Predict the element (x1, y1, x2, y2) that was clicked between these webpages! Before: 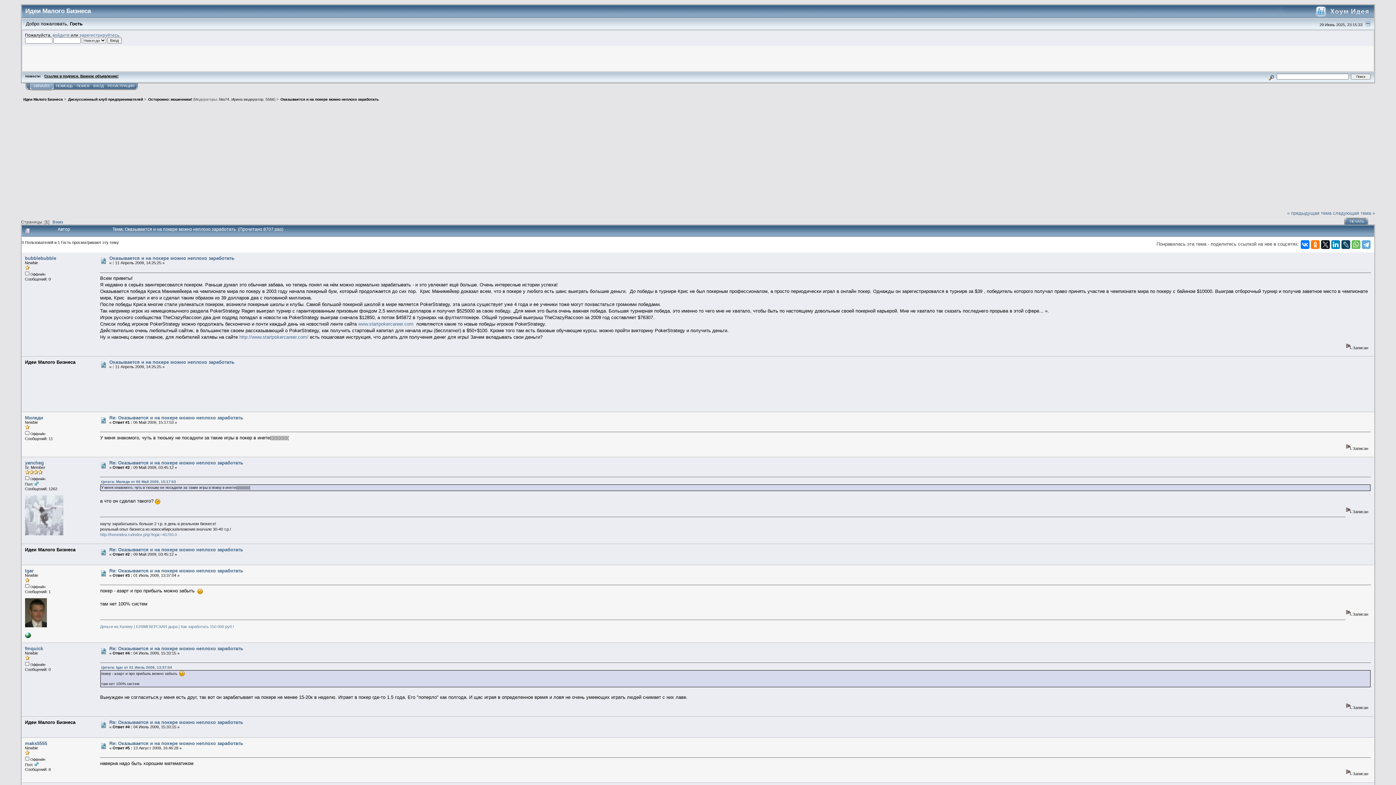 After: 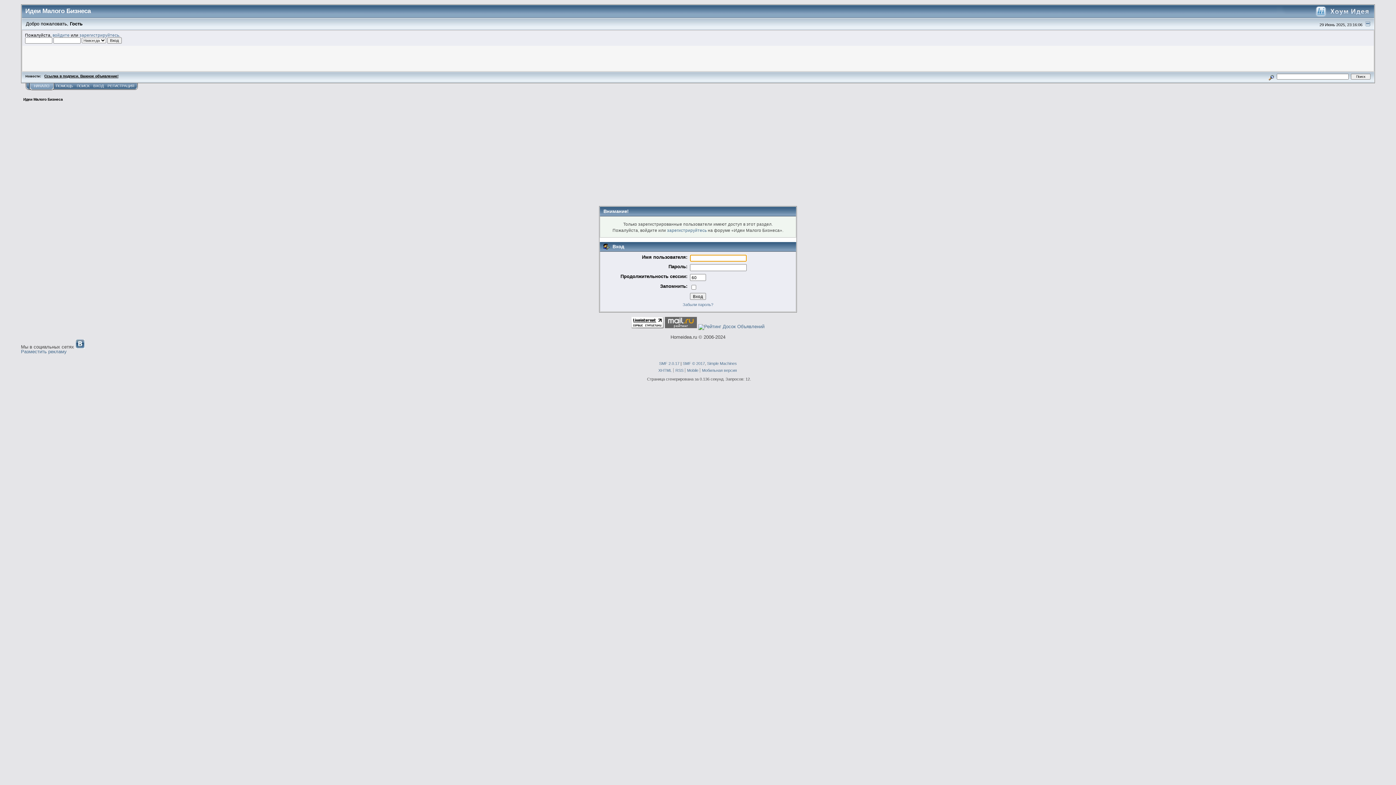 Action: label: bubblebubble bbox: (24, 255, 56, 261)